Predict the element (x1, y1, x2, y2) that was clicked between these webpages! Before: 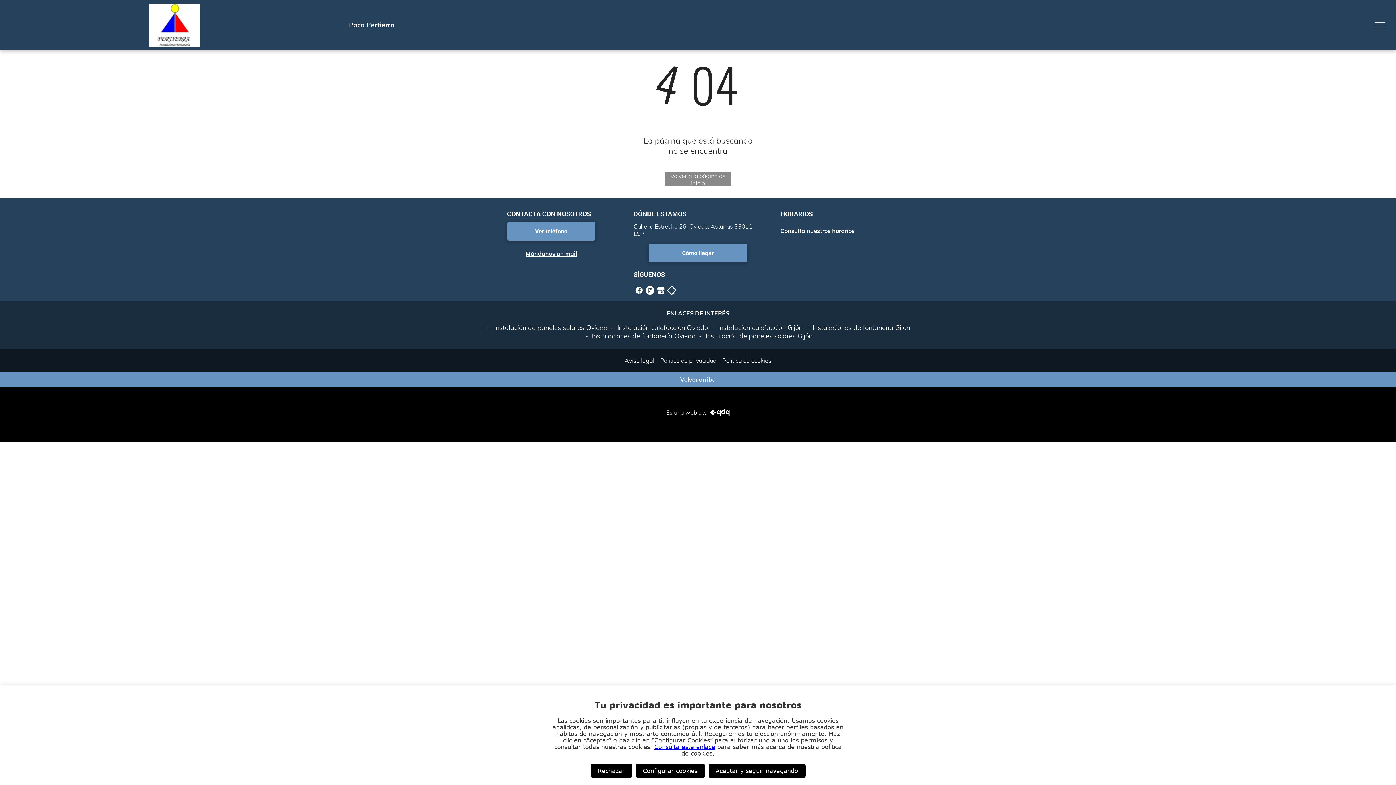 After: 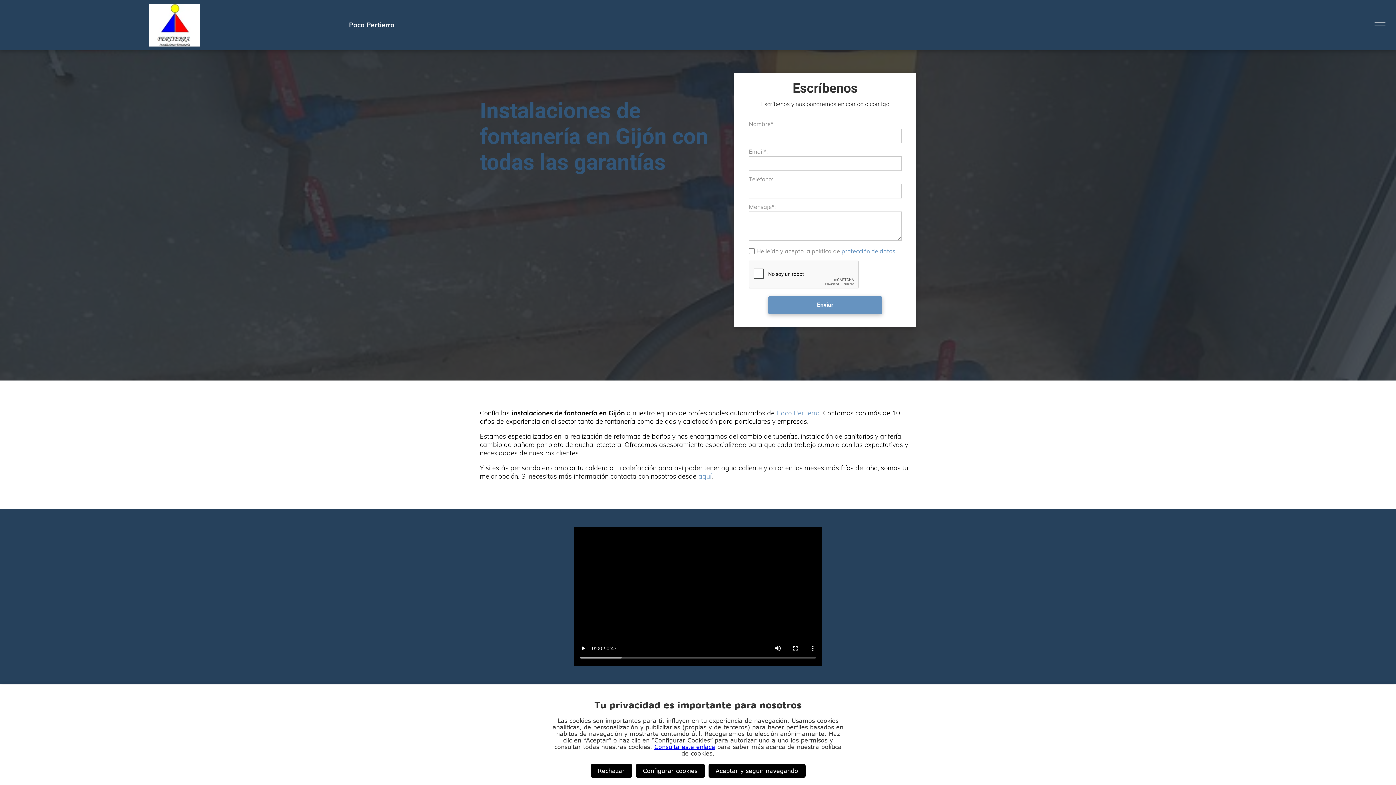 Action: bbox: (804, 323, 910, 332) label:  Instalaciones de fontanería Gijón